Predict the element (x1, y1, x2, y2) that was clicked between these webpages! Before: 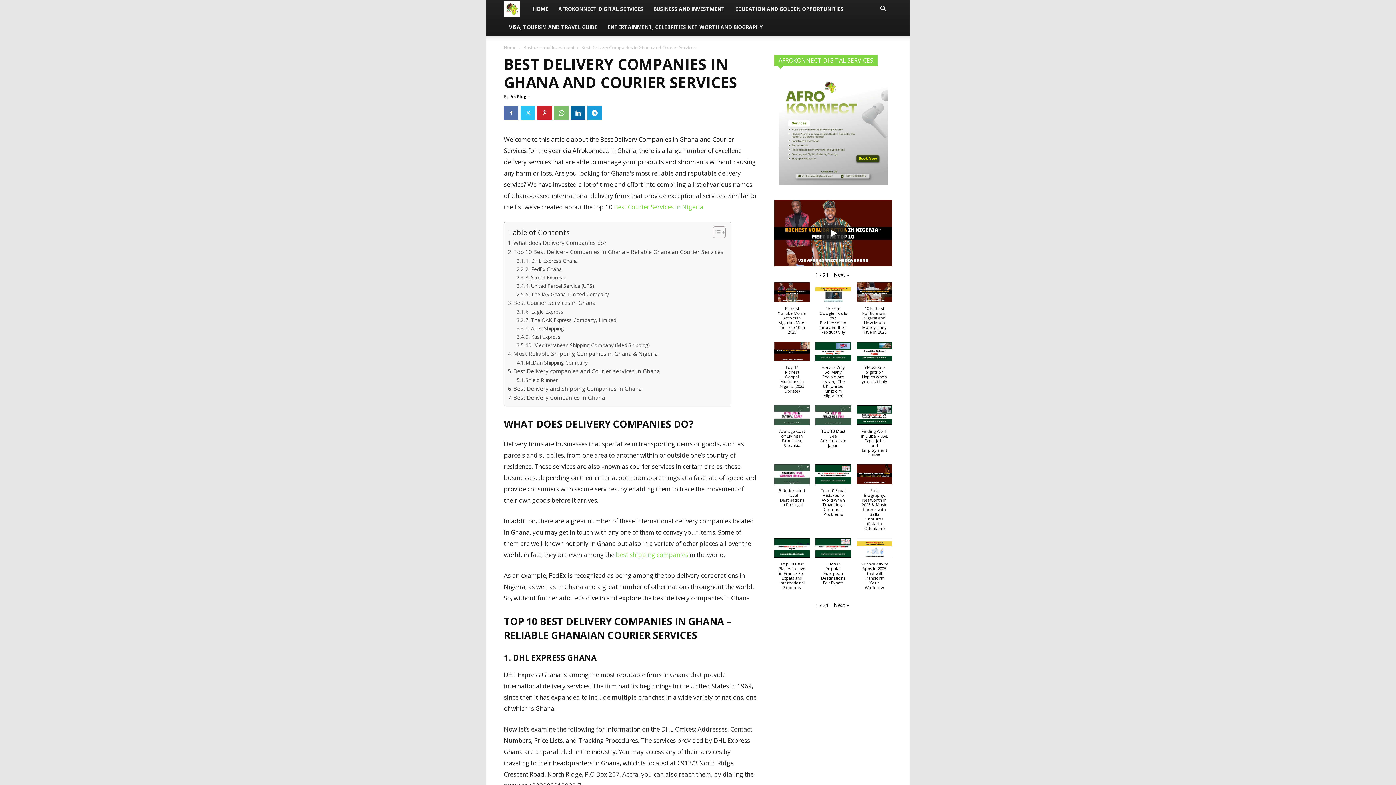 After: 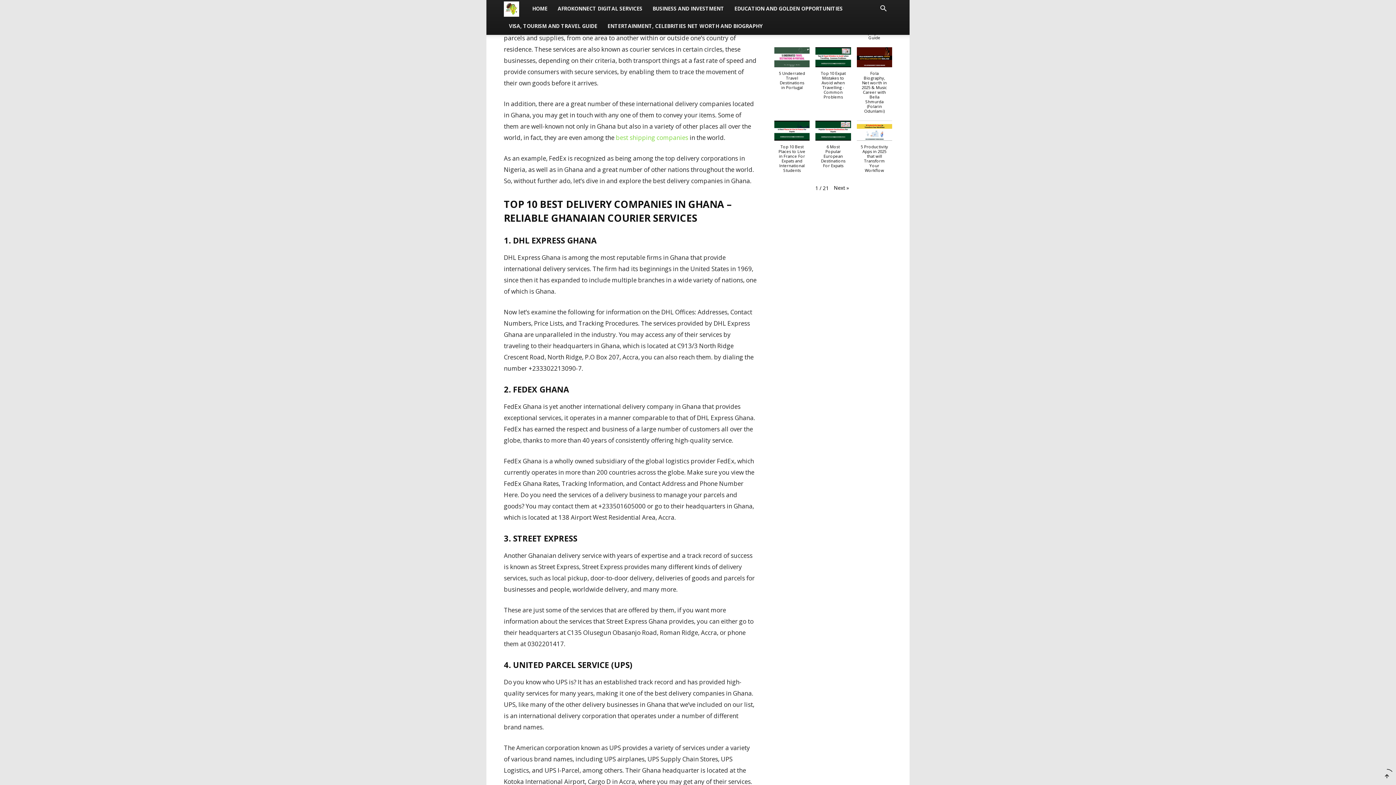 Action: label: What does Delivery Companies do? bbox: (508, 238, 606, 247)